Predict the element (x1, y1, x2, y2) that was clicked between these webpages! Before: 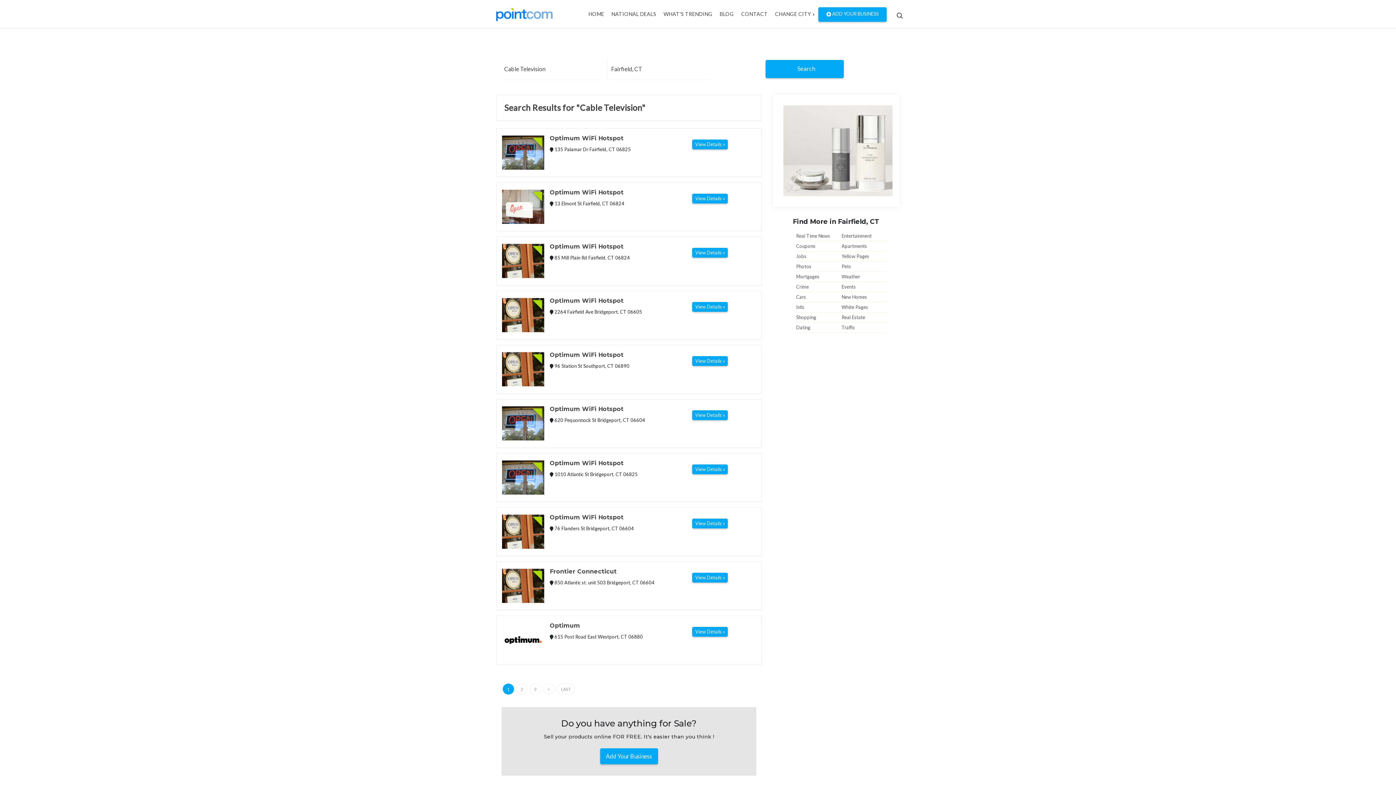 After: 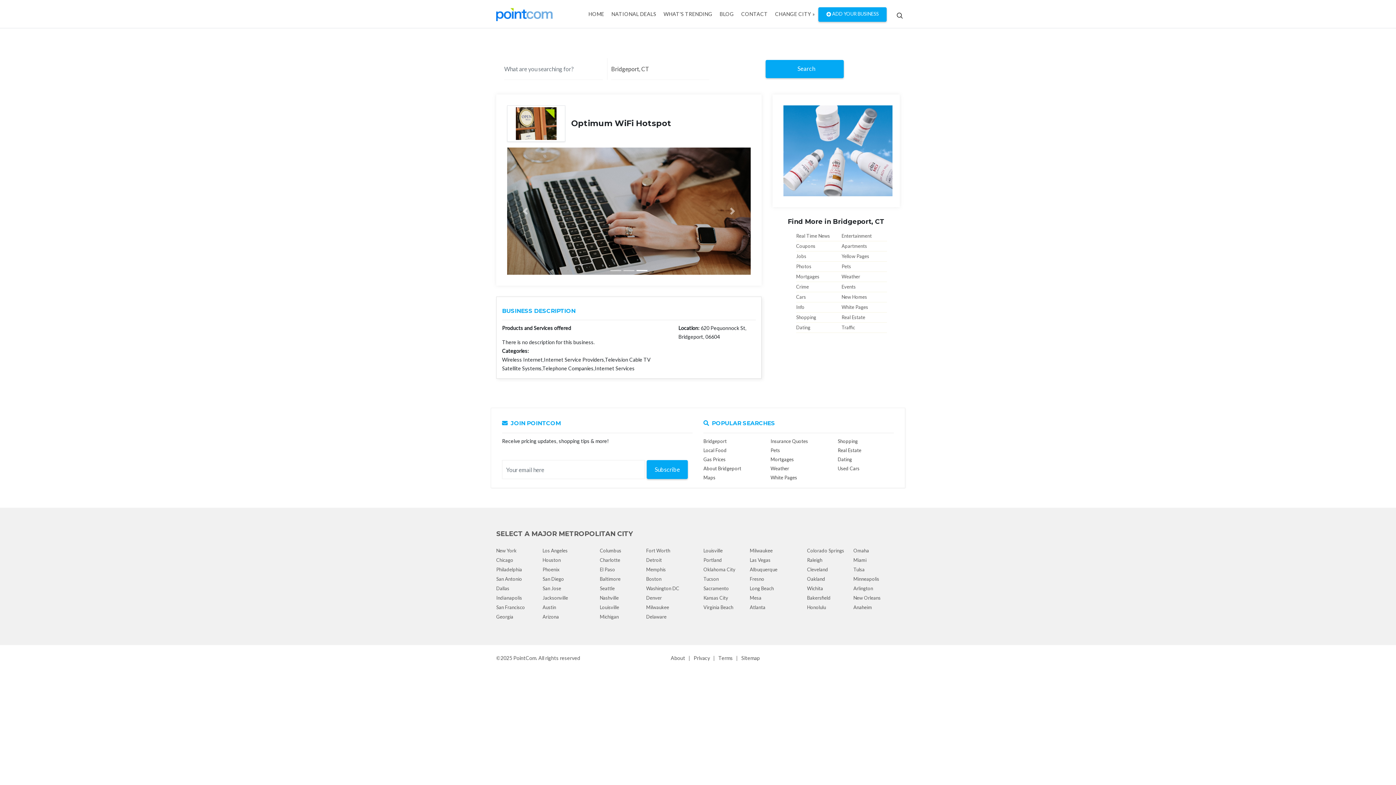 Action: label: View Details » bbox: (692, 410, 728, 420)